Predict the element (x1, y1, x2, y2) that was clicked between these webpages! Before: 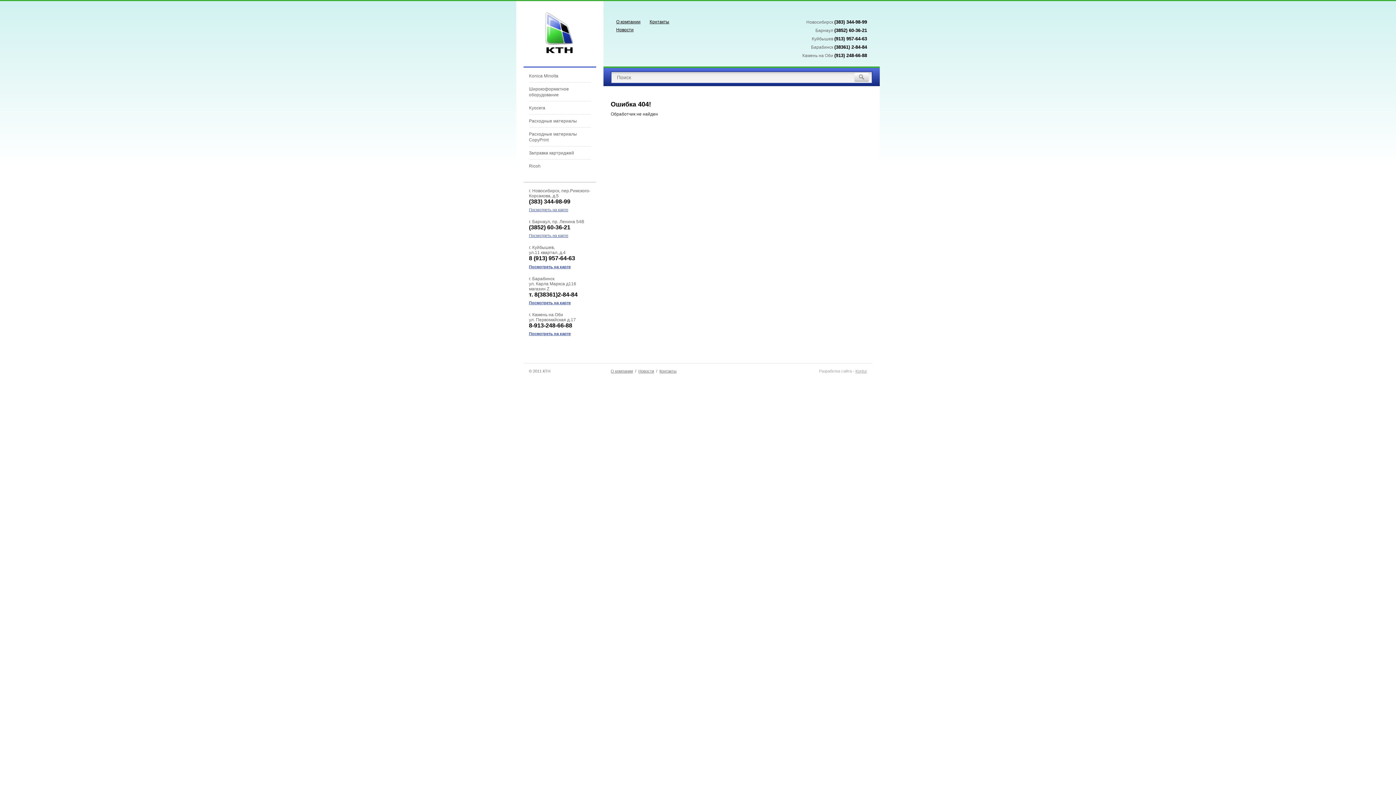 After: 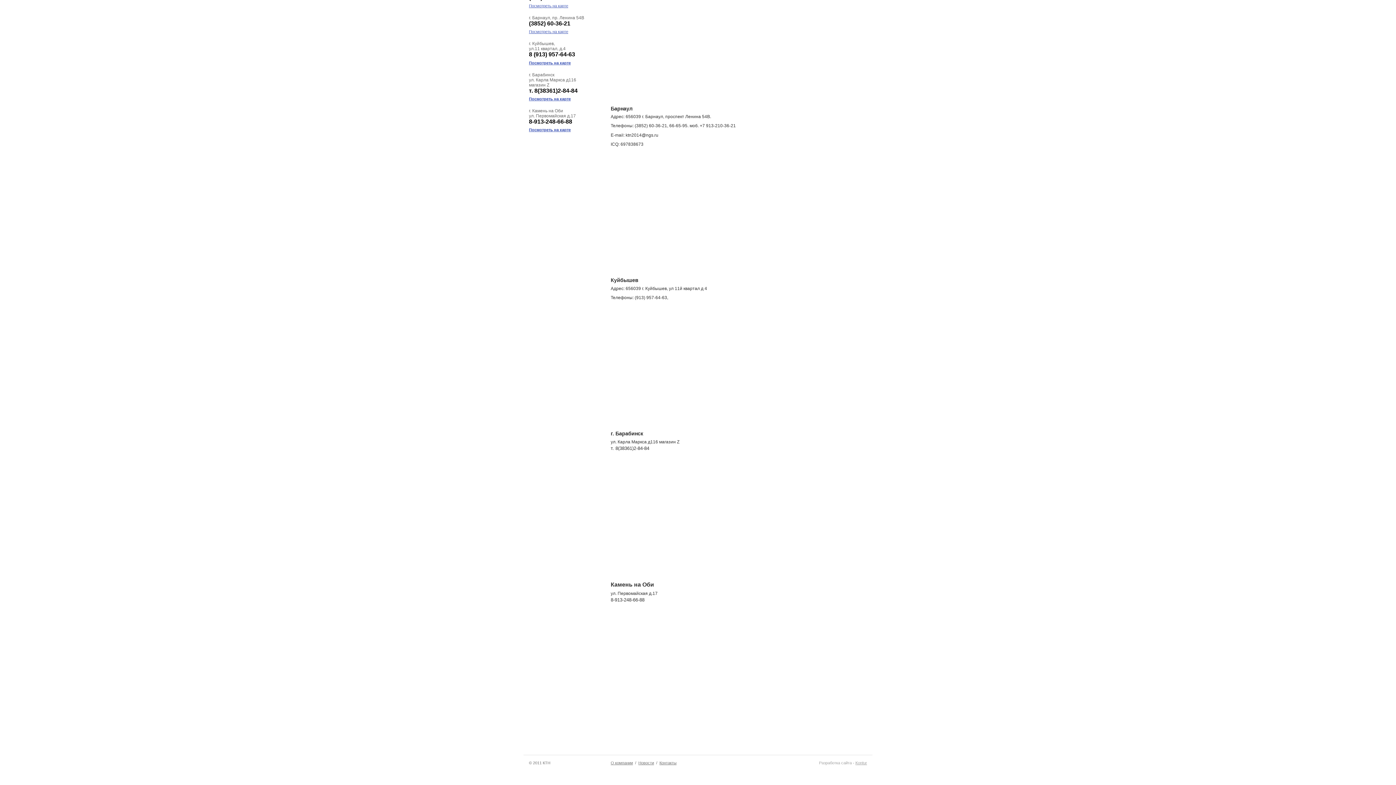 Action: bbox: (529, 264, 570, 268) label: Посмотреть на карте